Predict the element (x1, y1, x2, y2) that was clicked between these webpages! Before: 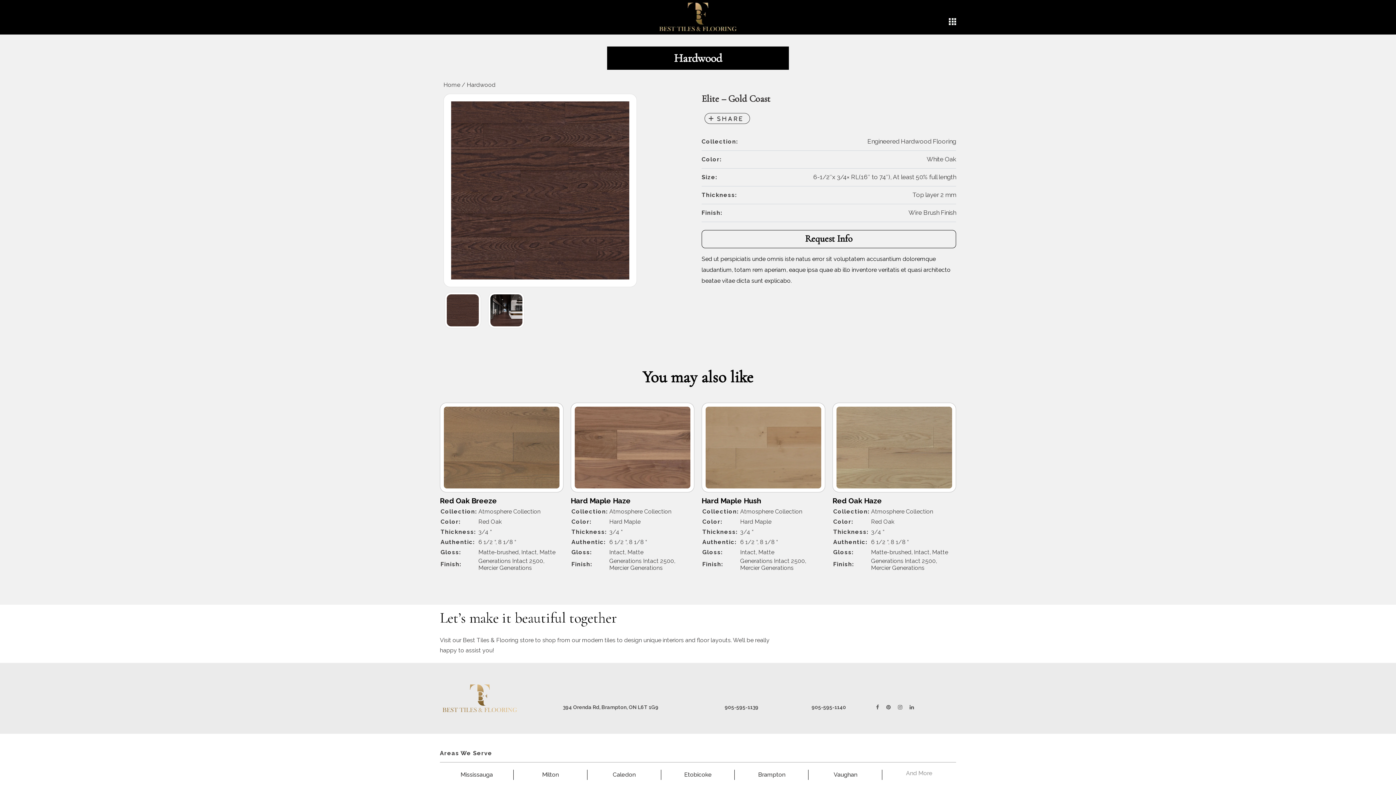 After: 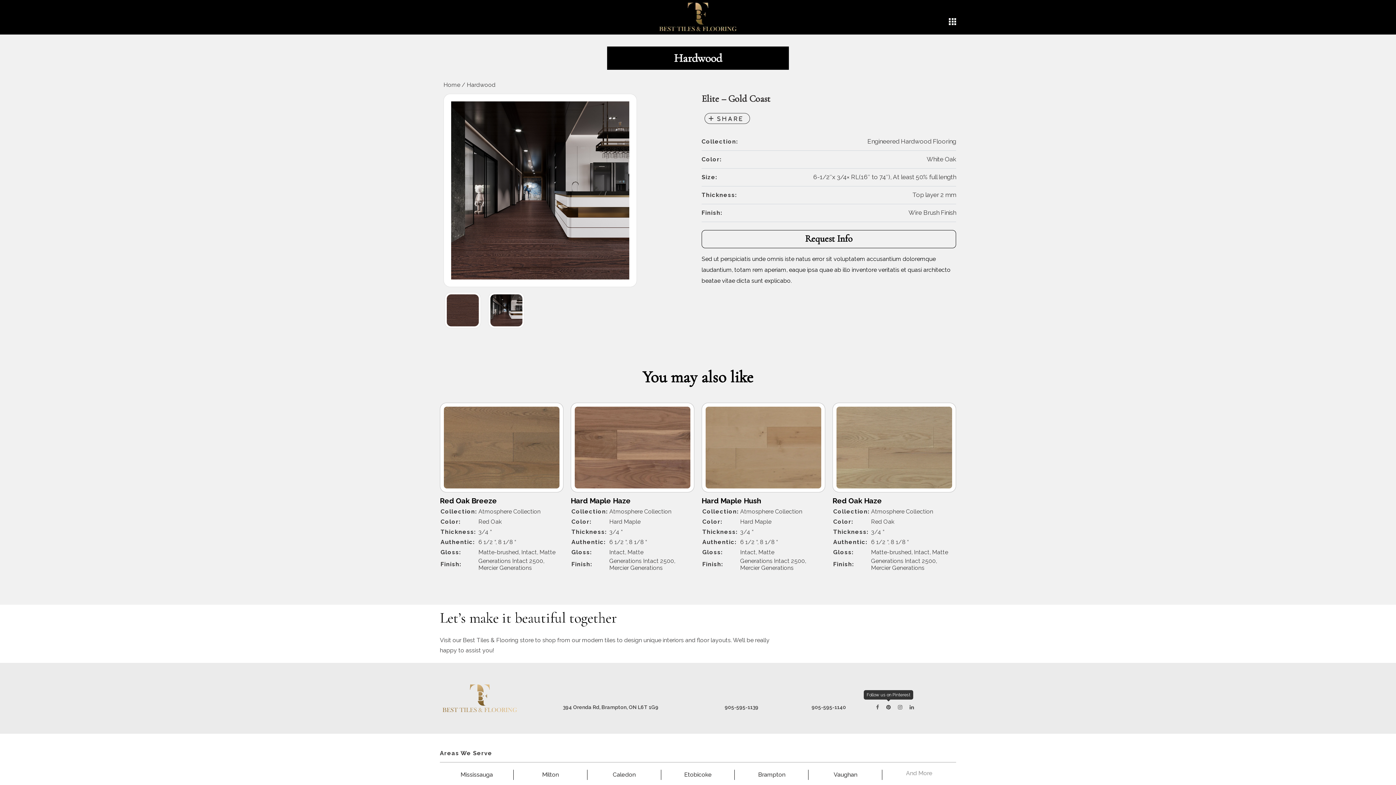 Action: bbox: (886, 703, 890, 711)